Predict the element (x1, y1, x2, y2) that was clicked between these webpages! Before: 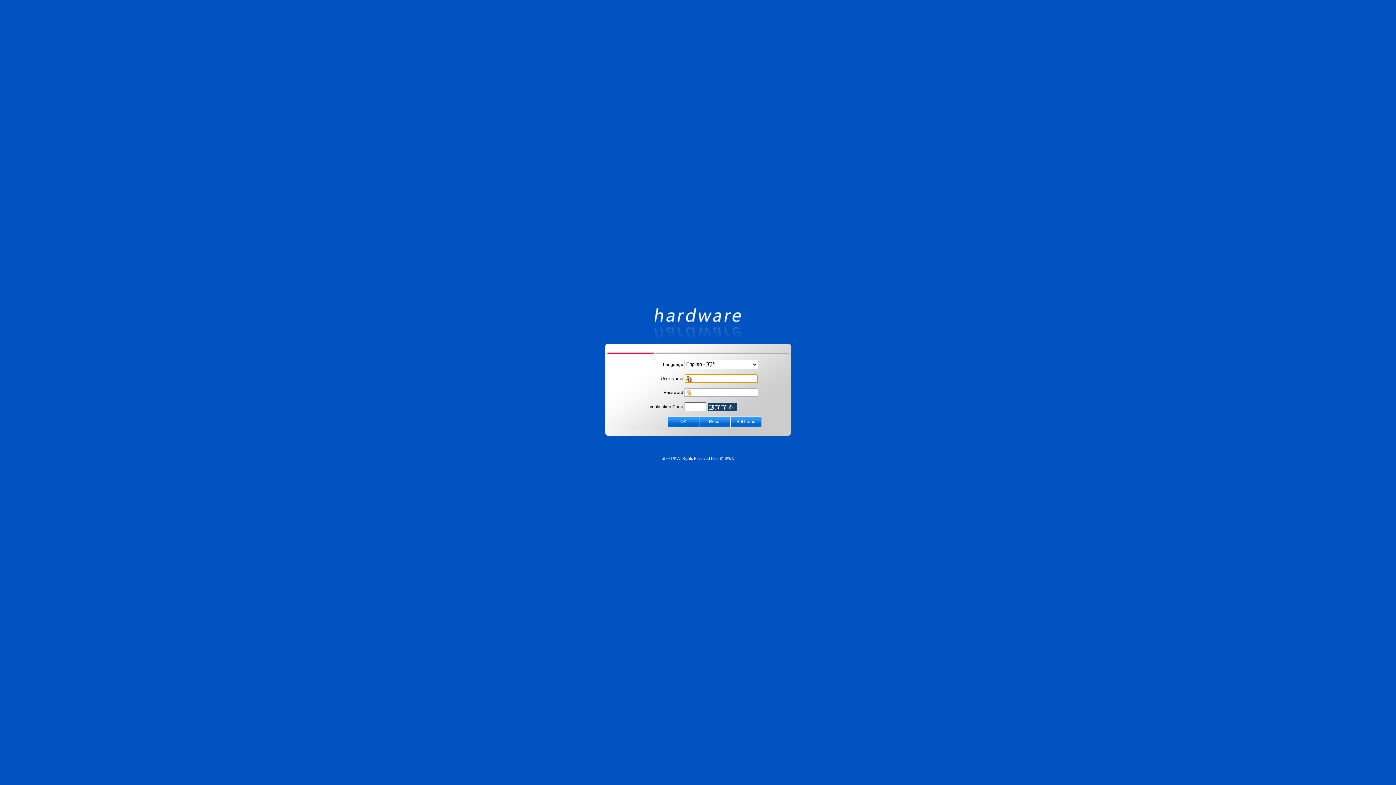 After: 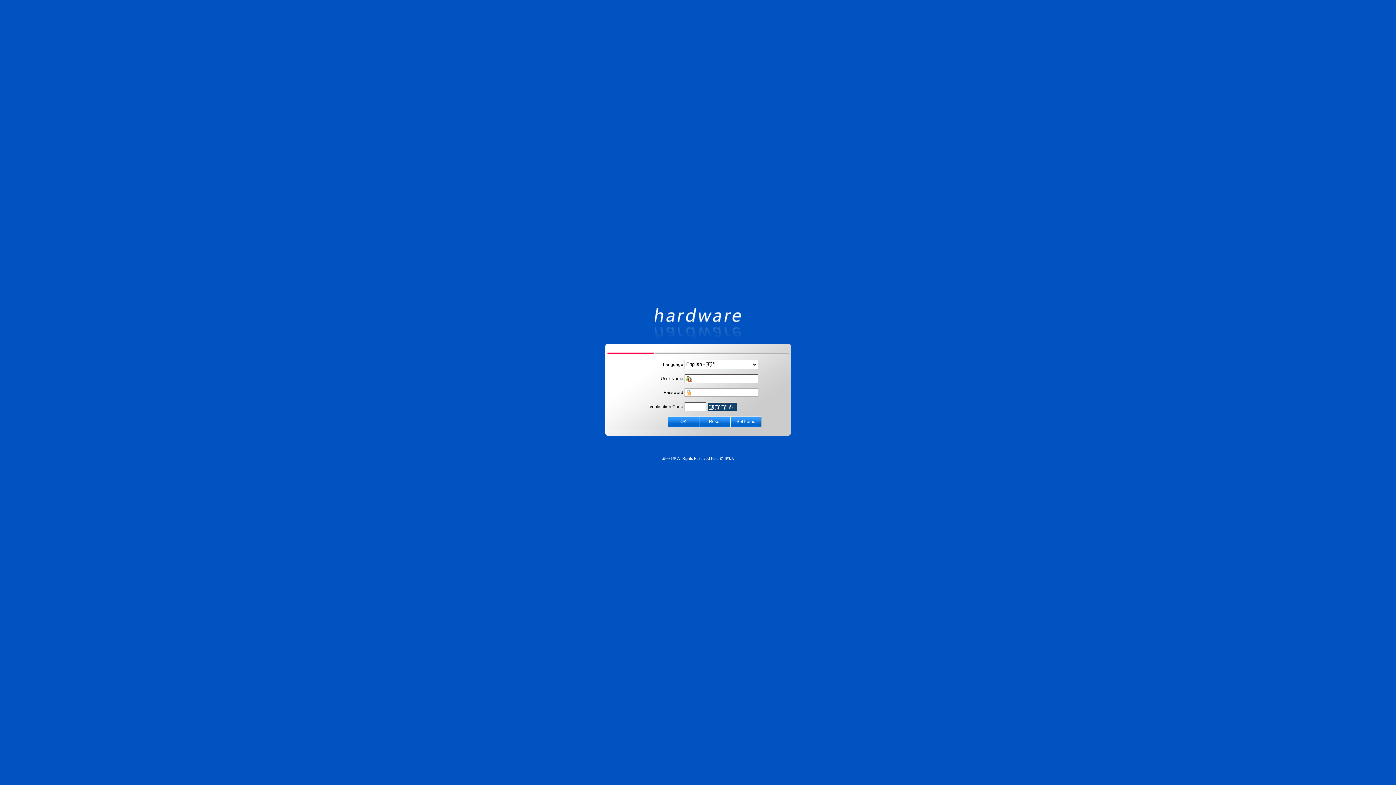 Action: label: 使用视频 bbox: (720, 456, 734, 460)